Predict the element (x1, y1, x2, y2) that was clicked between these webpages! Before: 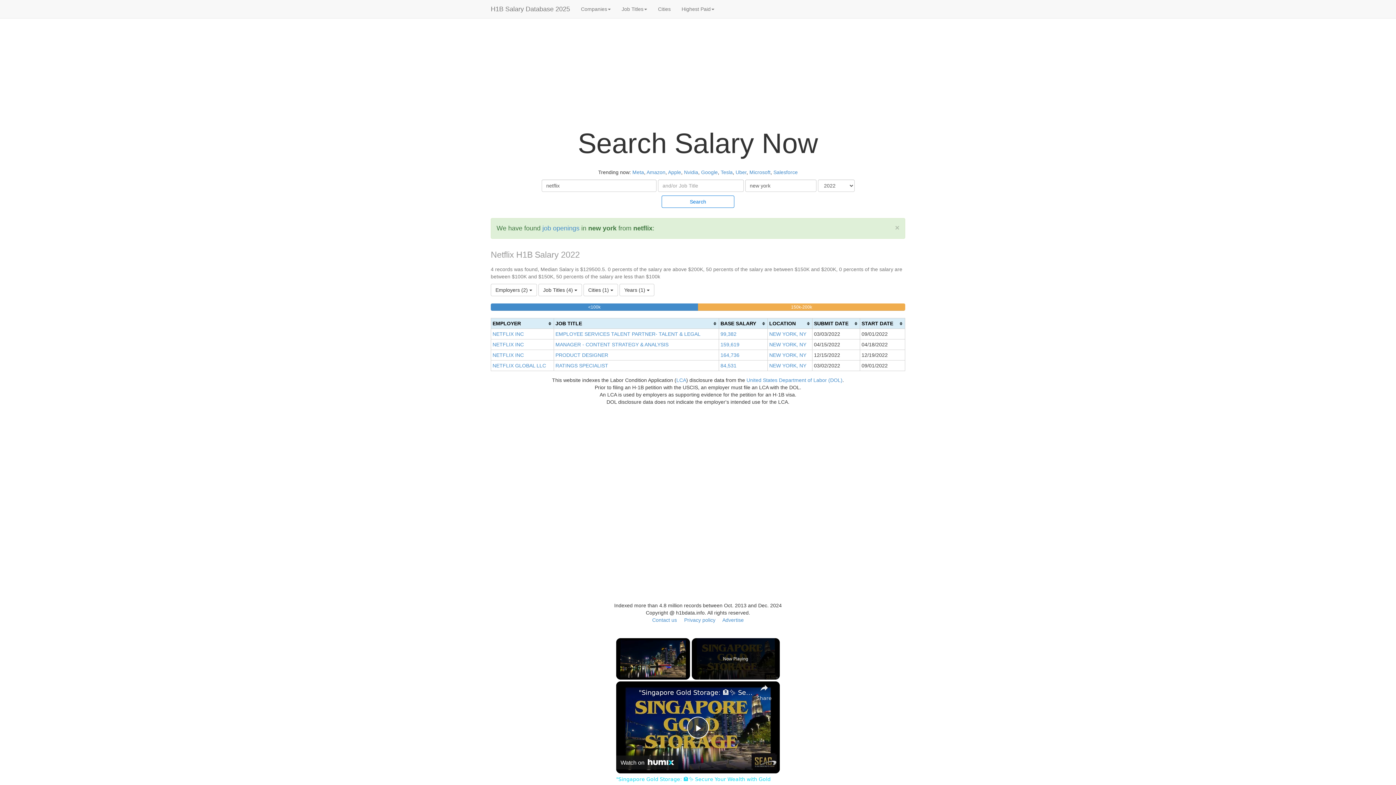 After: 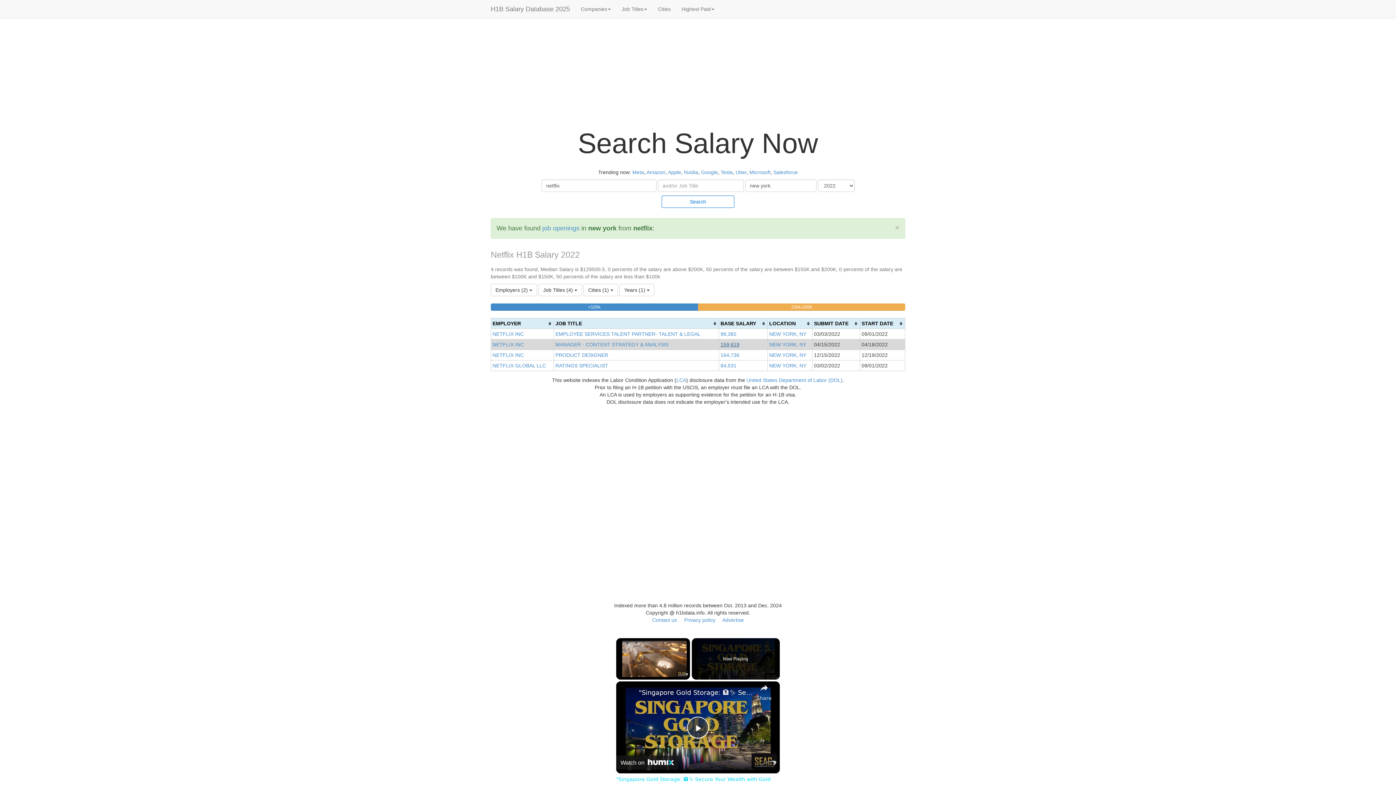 Action: bbox: (720, 341, 739, 347) label: 159,619